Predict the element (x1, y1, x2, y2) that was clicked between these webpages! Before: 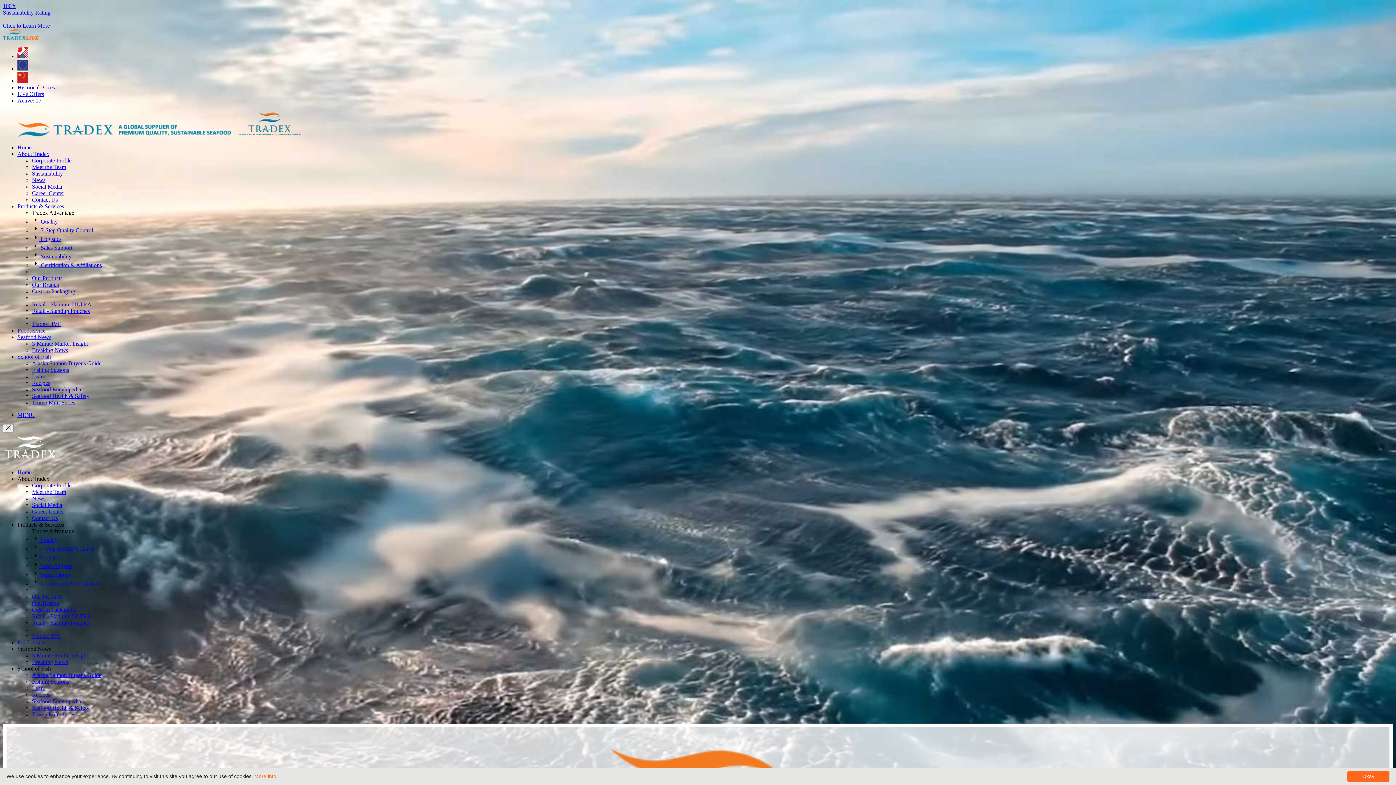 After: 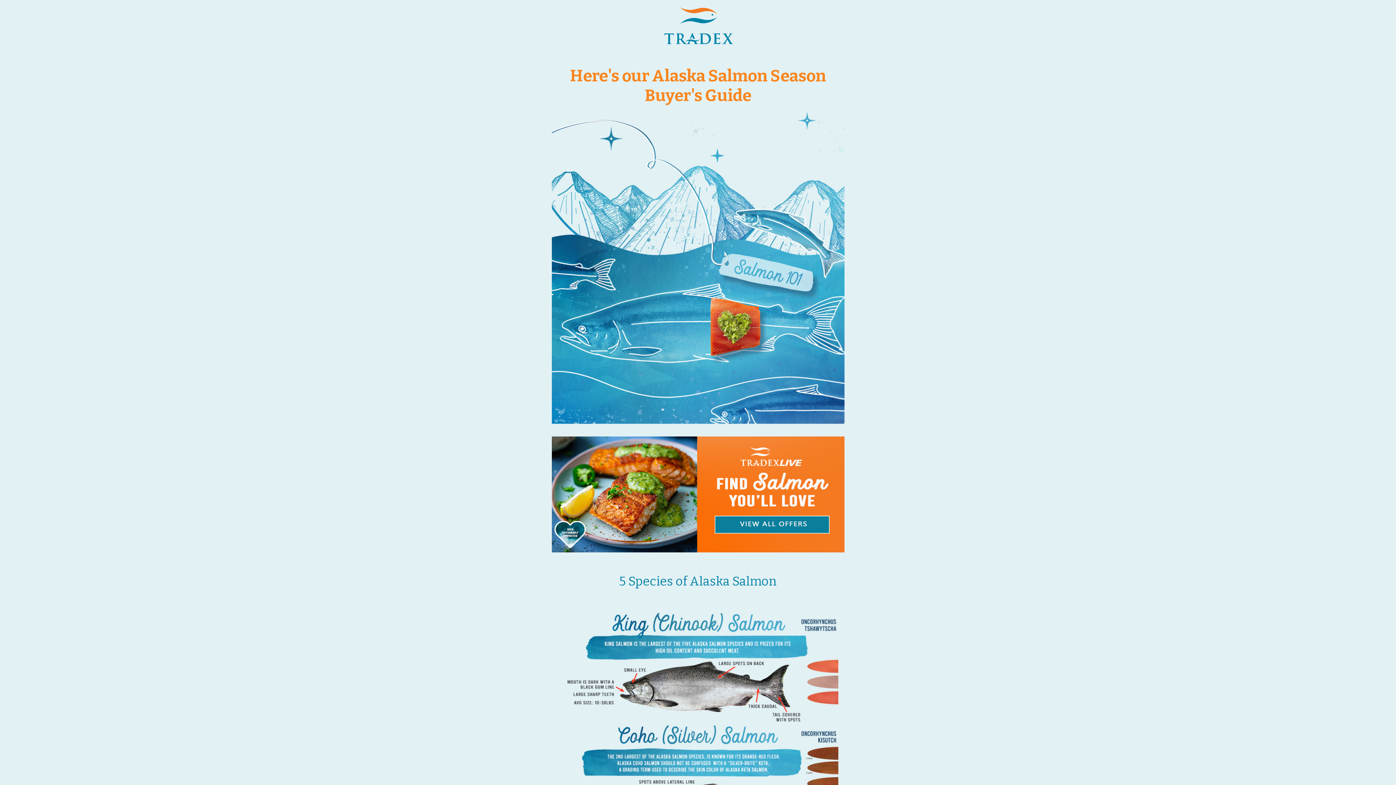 Action: bbox: (32, 672, 101, 678) label: Alaska Salmon Buyer's Guide